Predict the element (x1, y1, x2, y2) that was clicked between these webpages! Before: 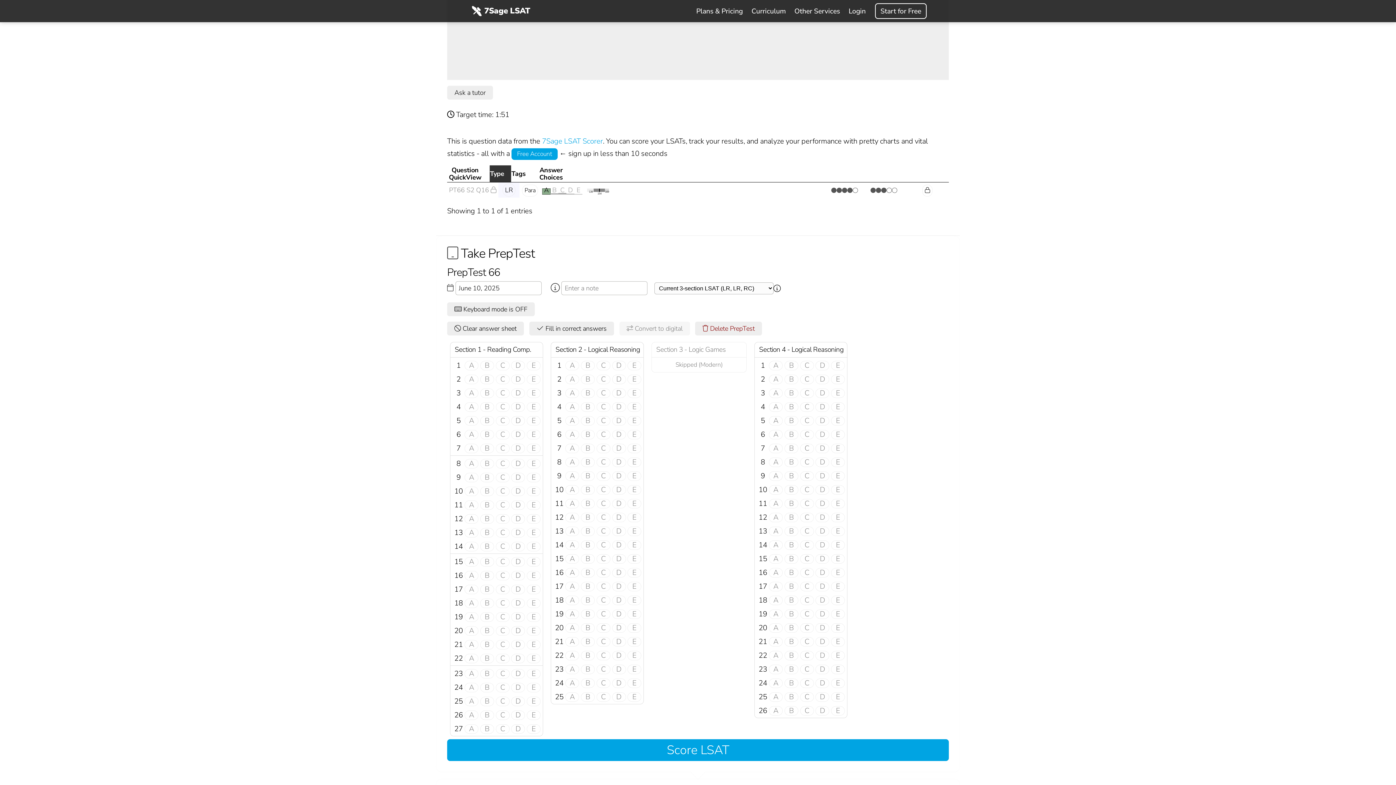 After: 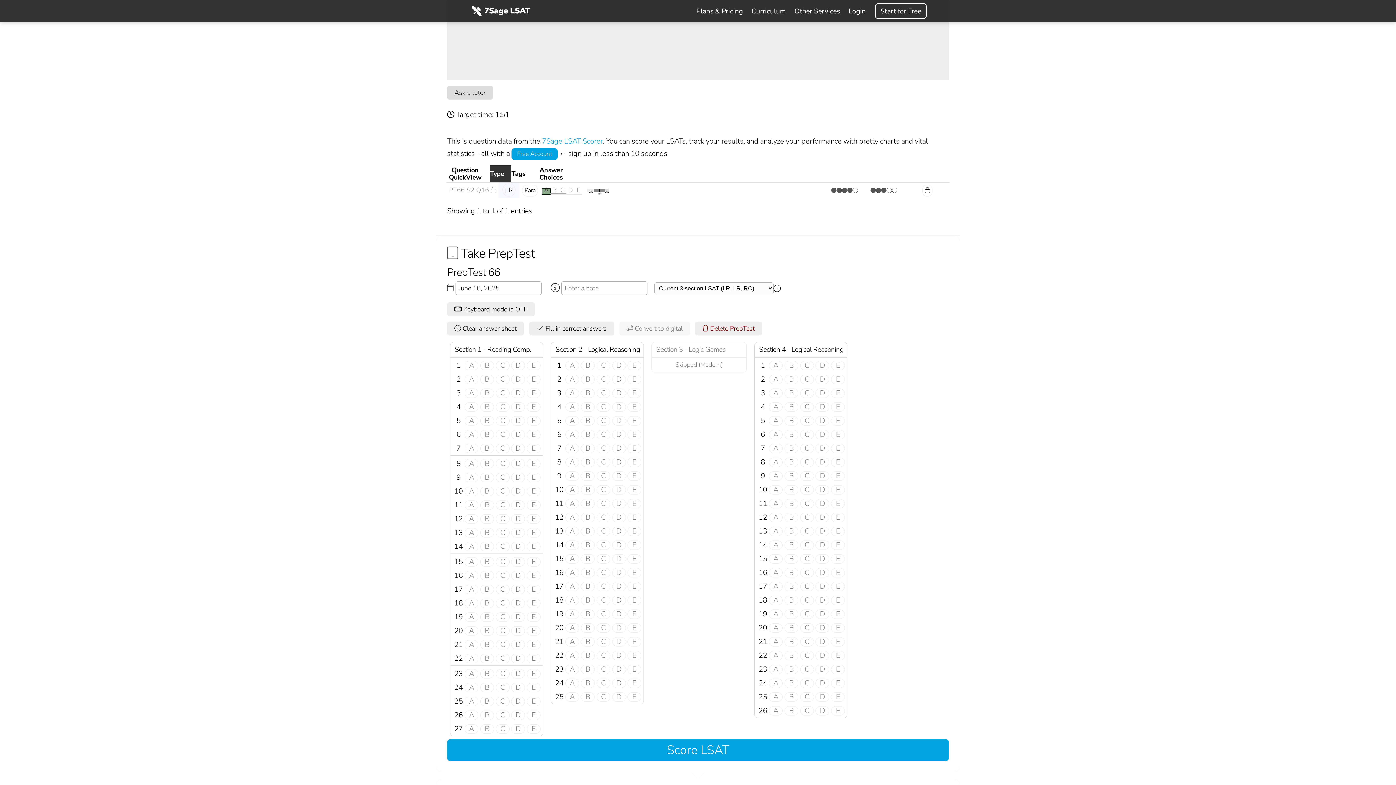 Action: bbox: (447, 85, 493, 99) label: Ask a tutor